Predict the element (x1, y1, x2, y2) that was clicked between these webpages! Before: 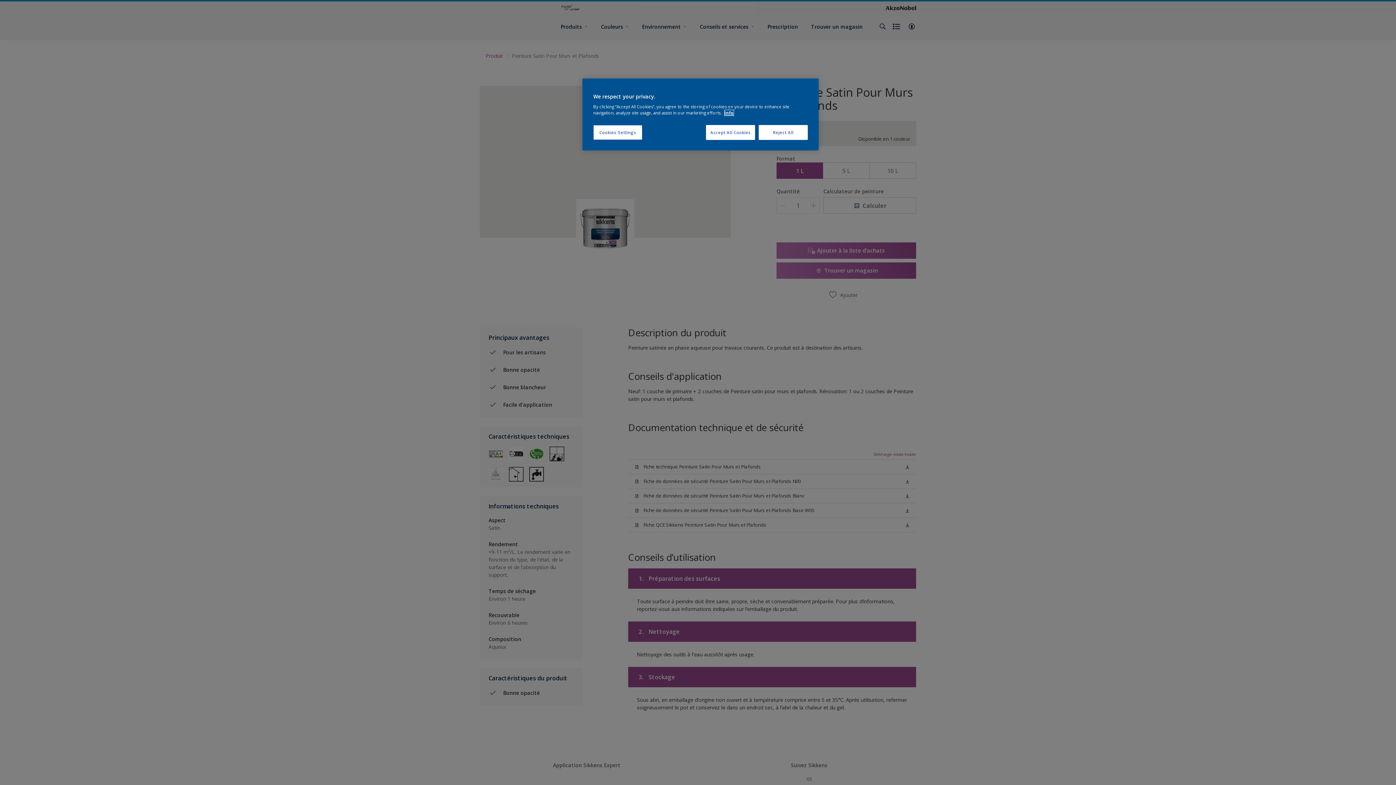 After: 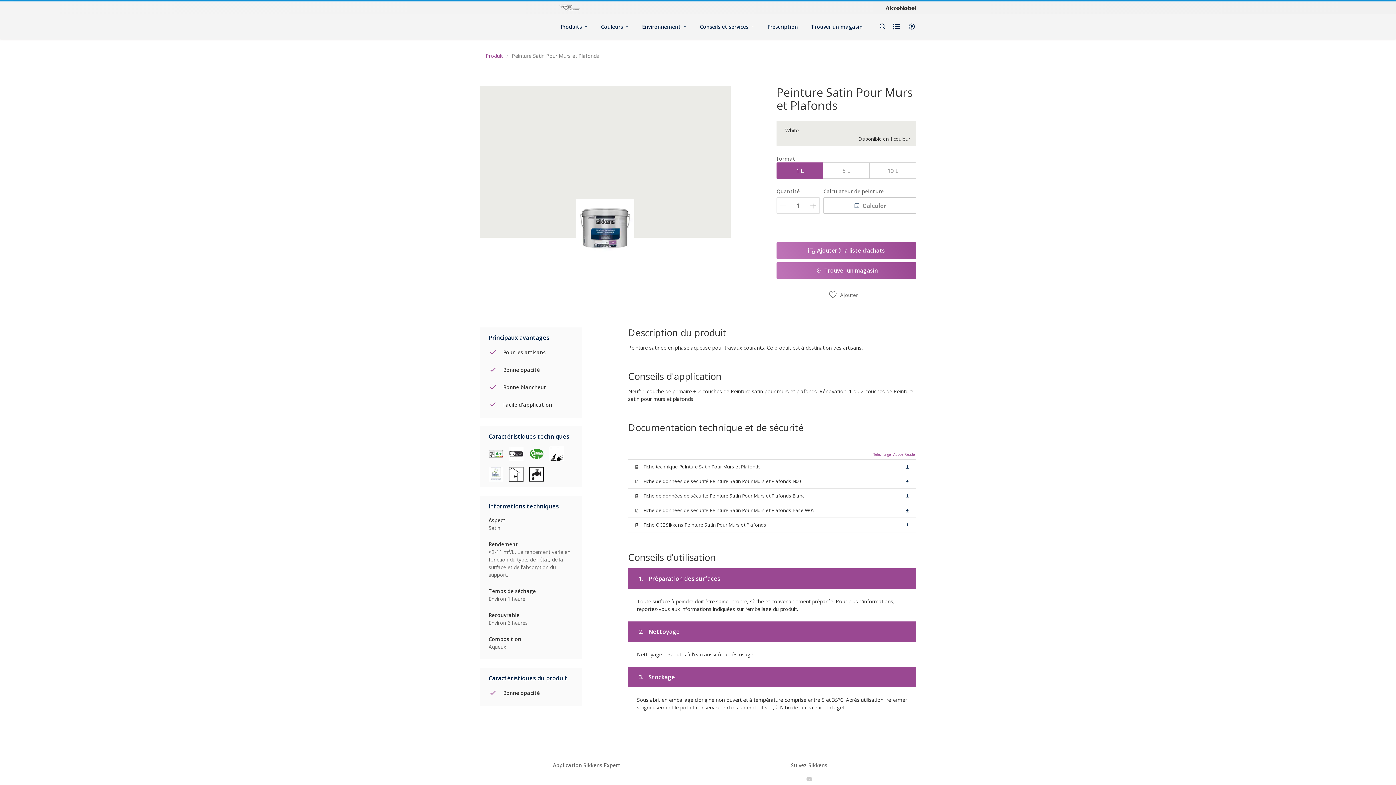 Action: label: Reject All bbox: (758, 125, 808, 140)